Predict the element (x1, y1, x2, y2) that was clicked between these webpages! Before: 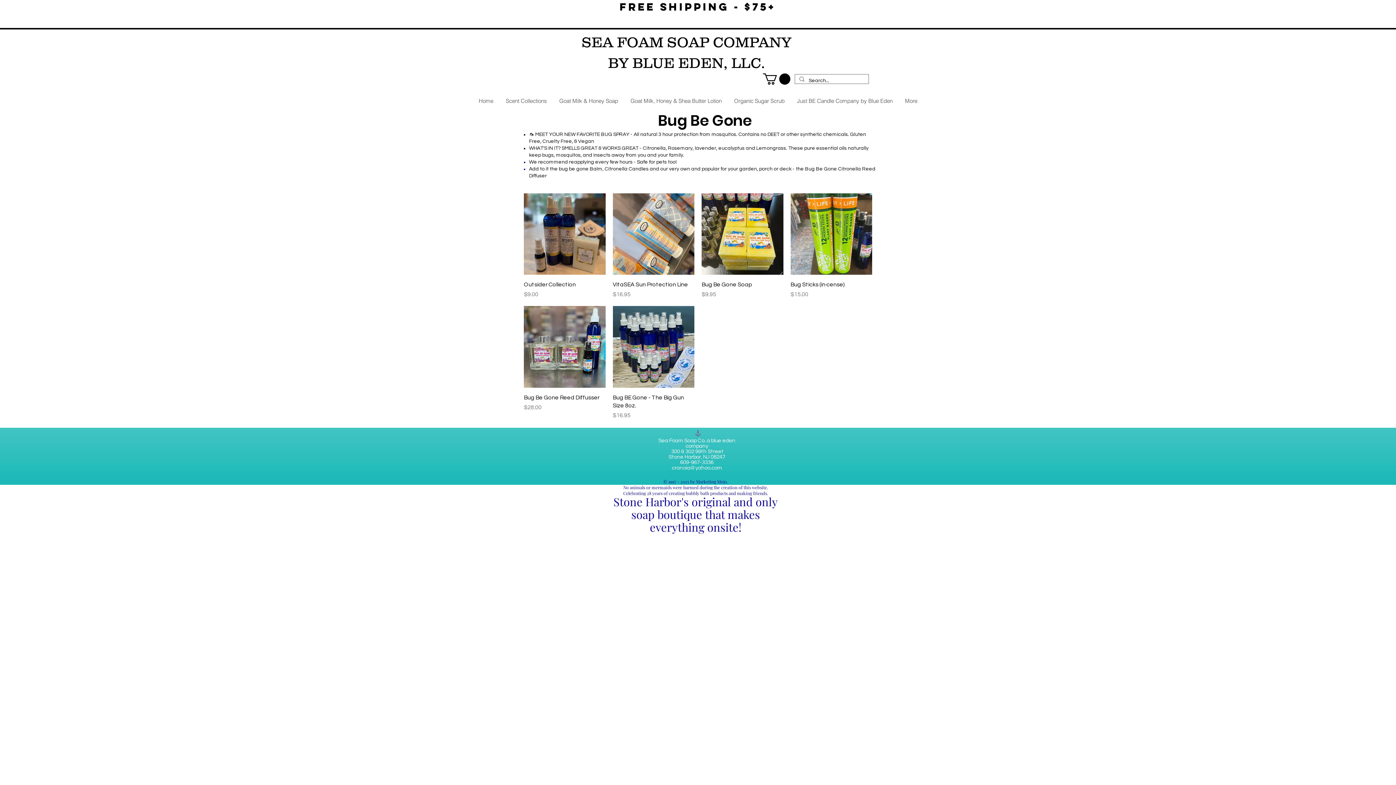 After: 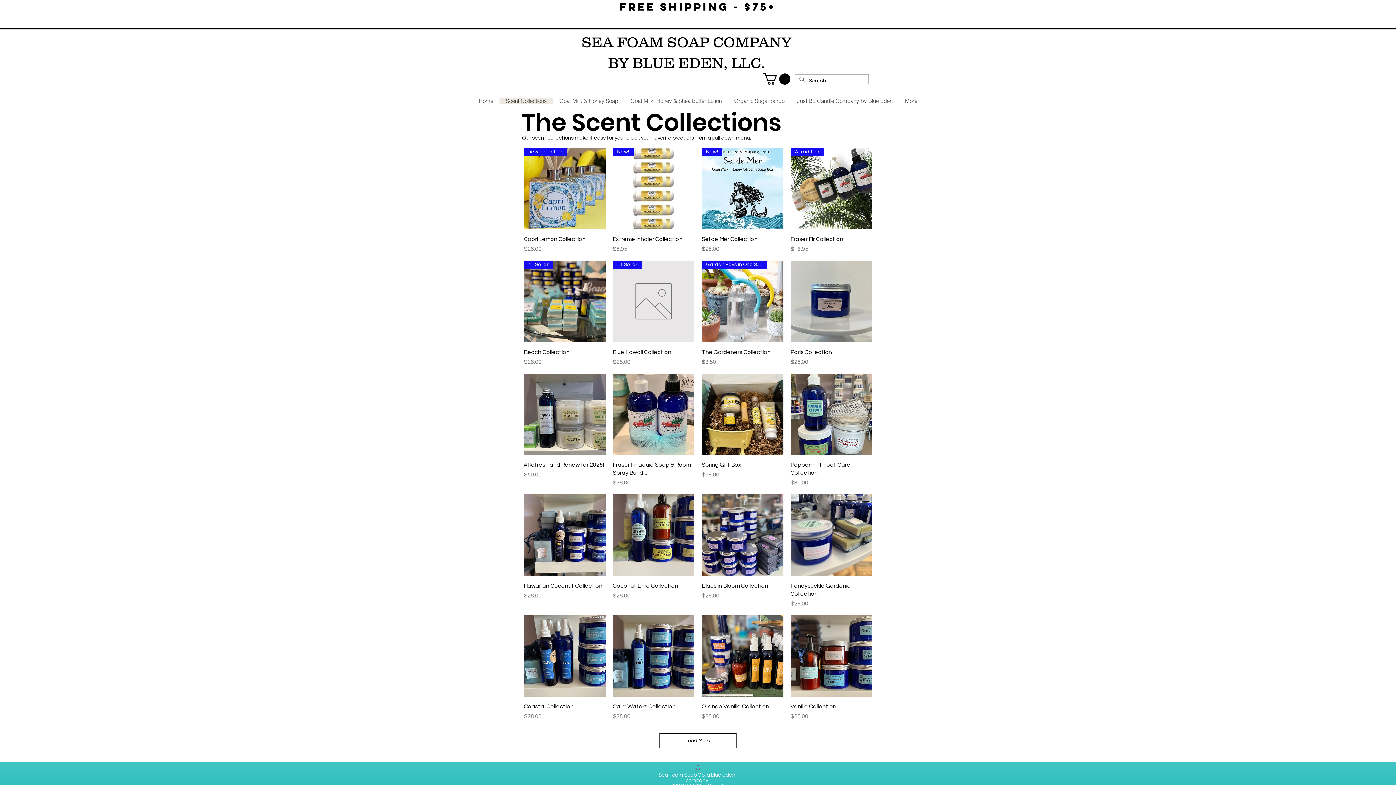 Action: bbox: (499, 97, 553, 104) label: Scent Collections